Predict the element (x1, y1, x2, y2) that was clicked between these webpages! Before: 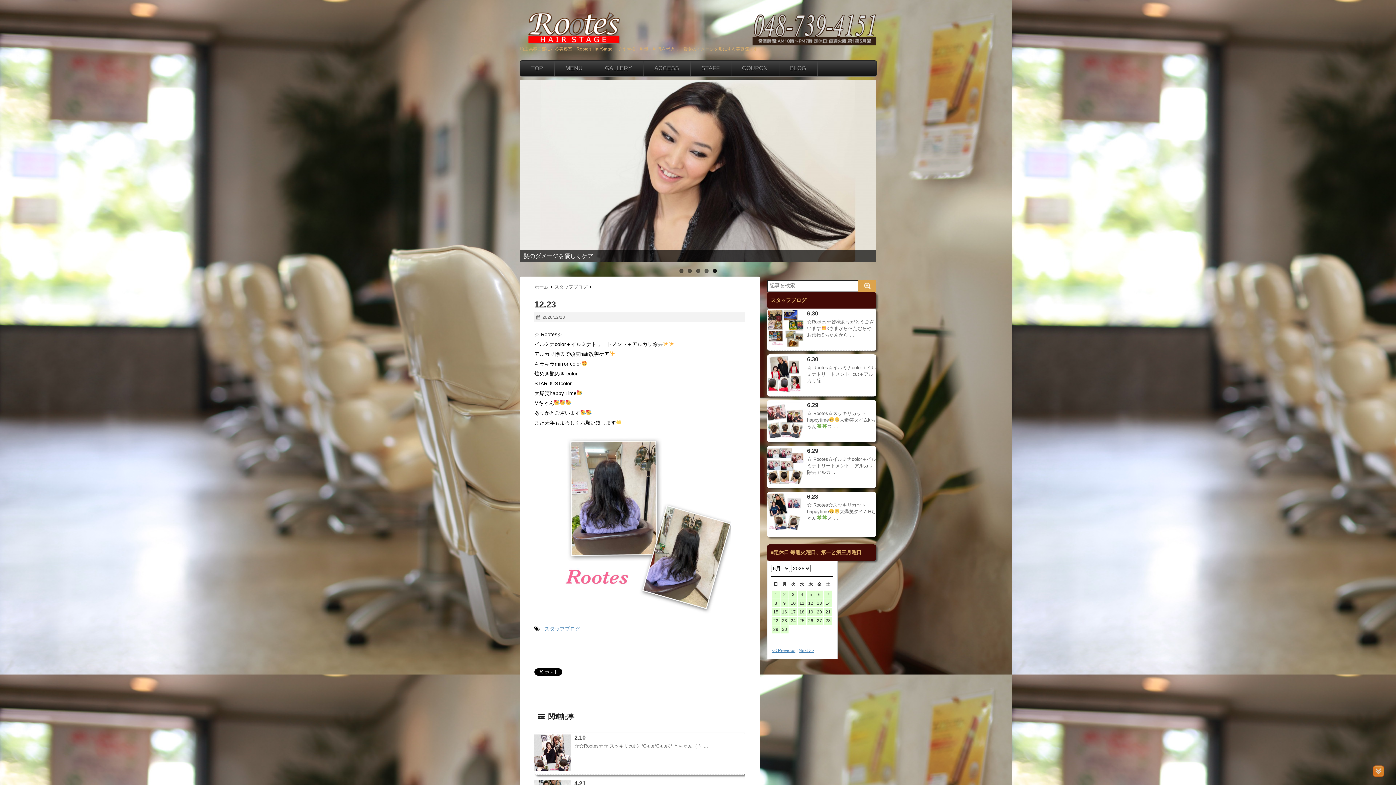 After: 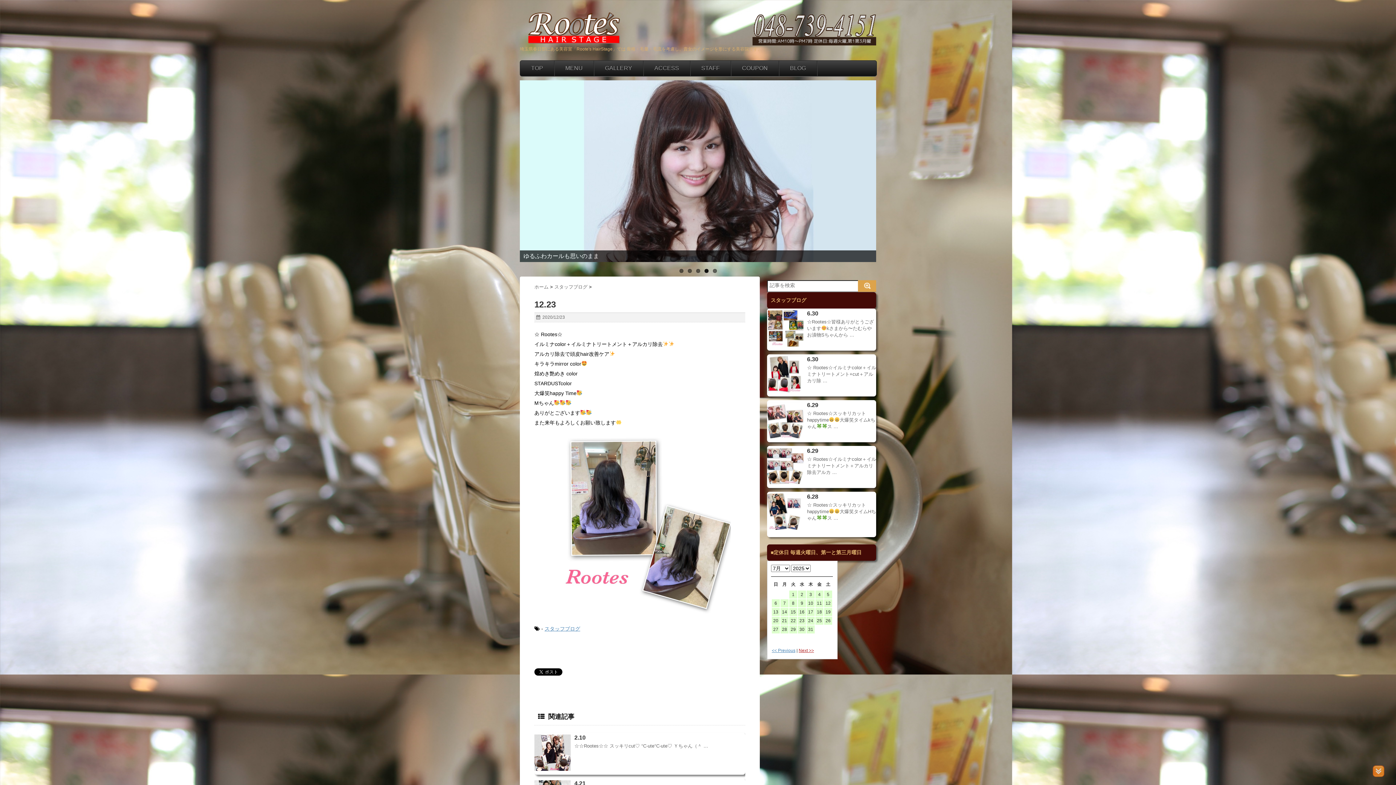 Action: bbox: (798, 648, 814, 653) label: Next >>